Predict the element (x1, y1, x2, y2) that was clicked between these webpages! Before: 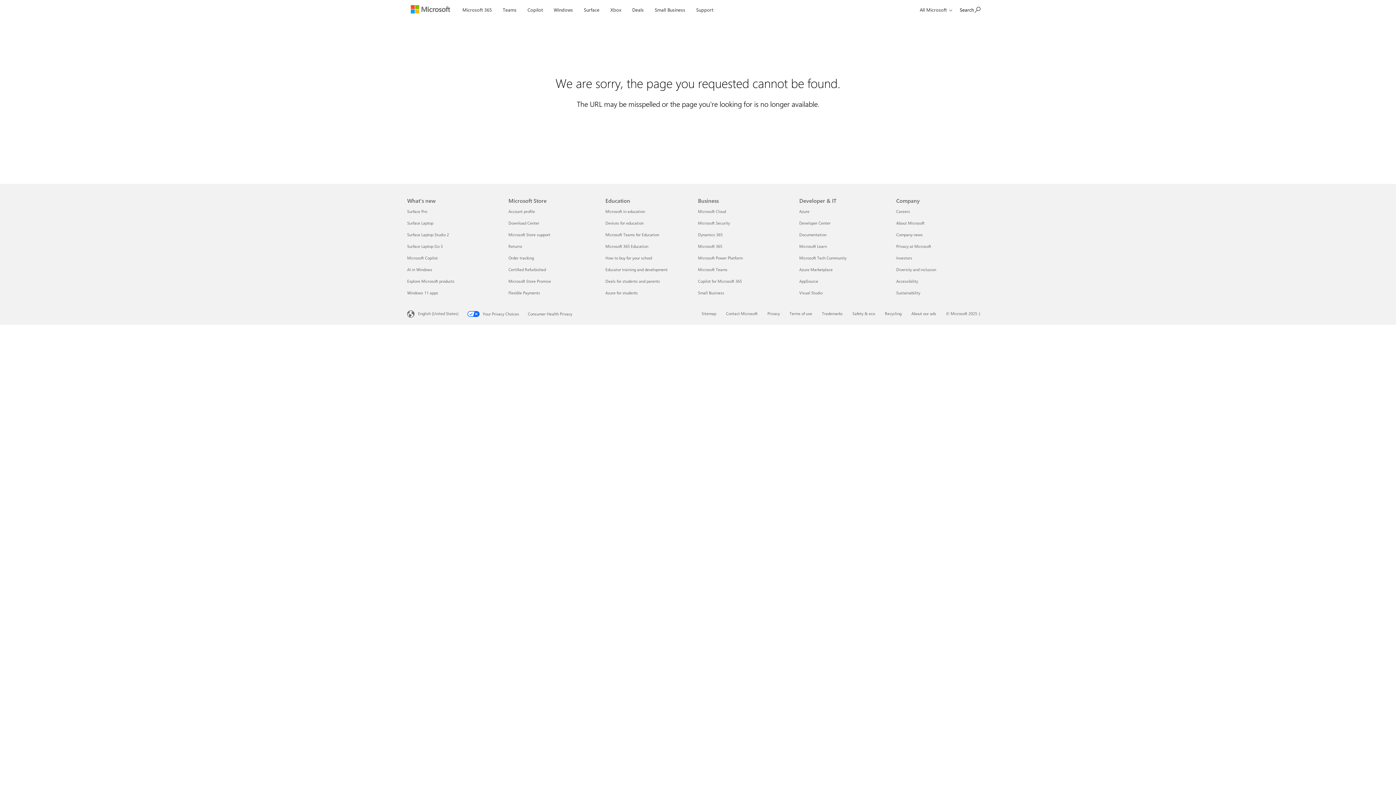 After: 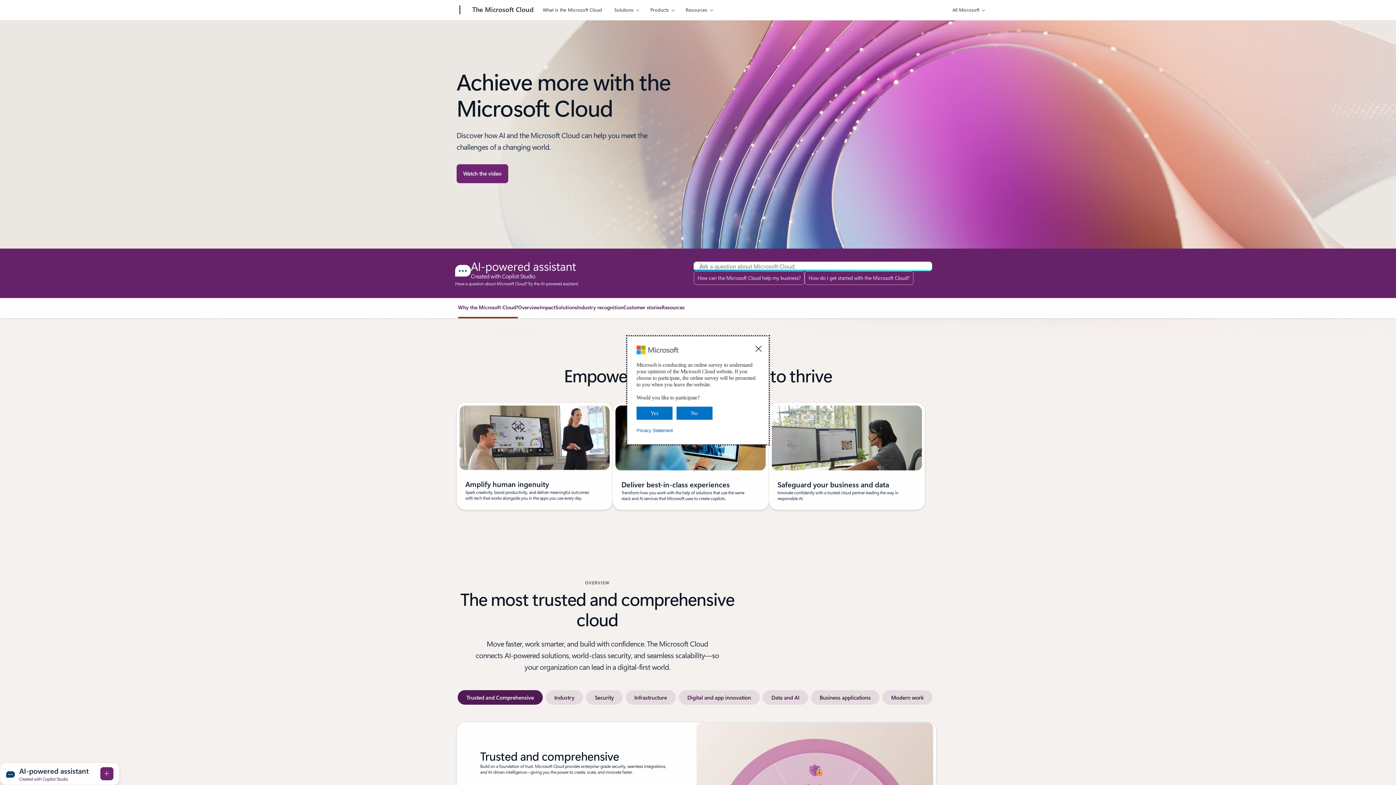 Action: bbox: (698, 208, 726, 214) label: Microsoft Cloud Business